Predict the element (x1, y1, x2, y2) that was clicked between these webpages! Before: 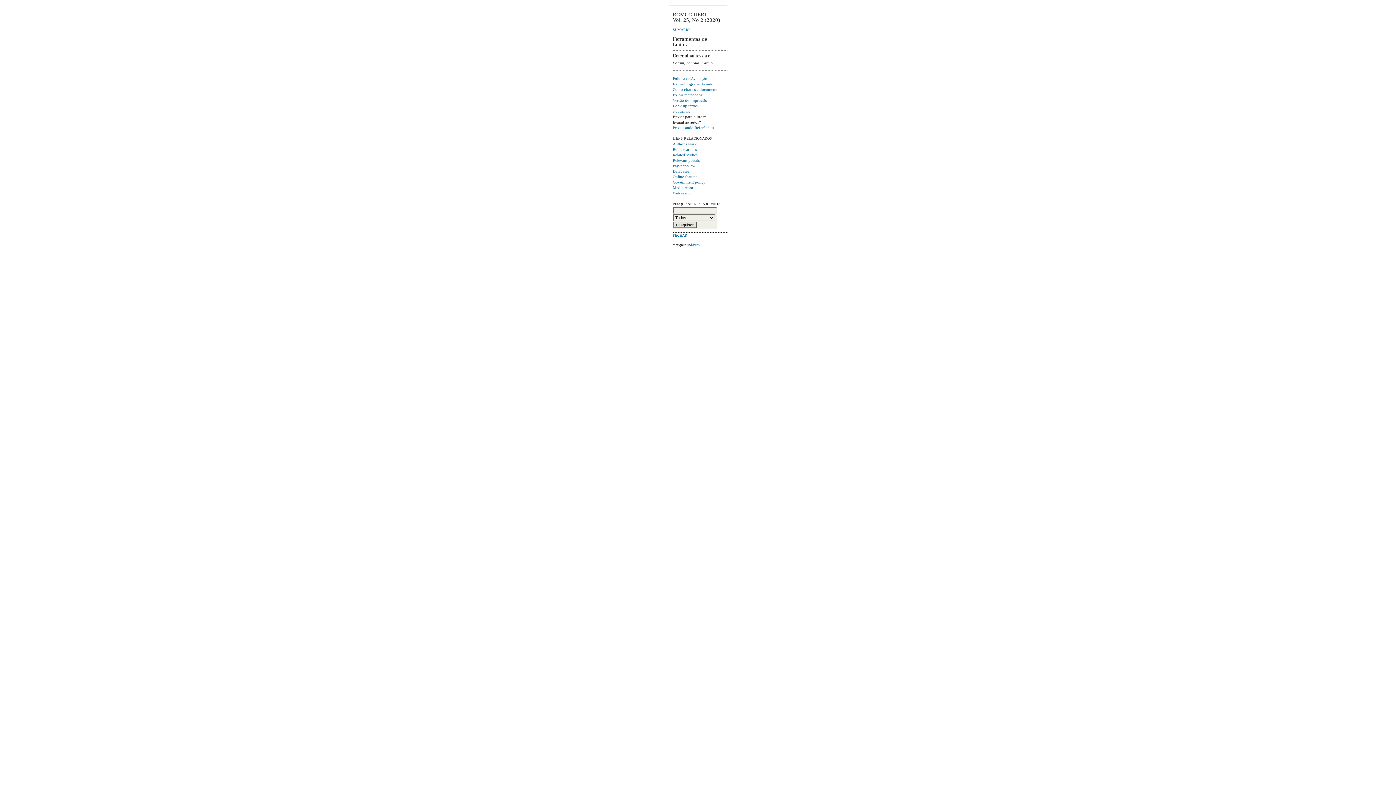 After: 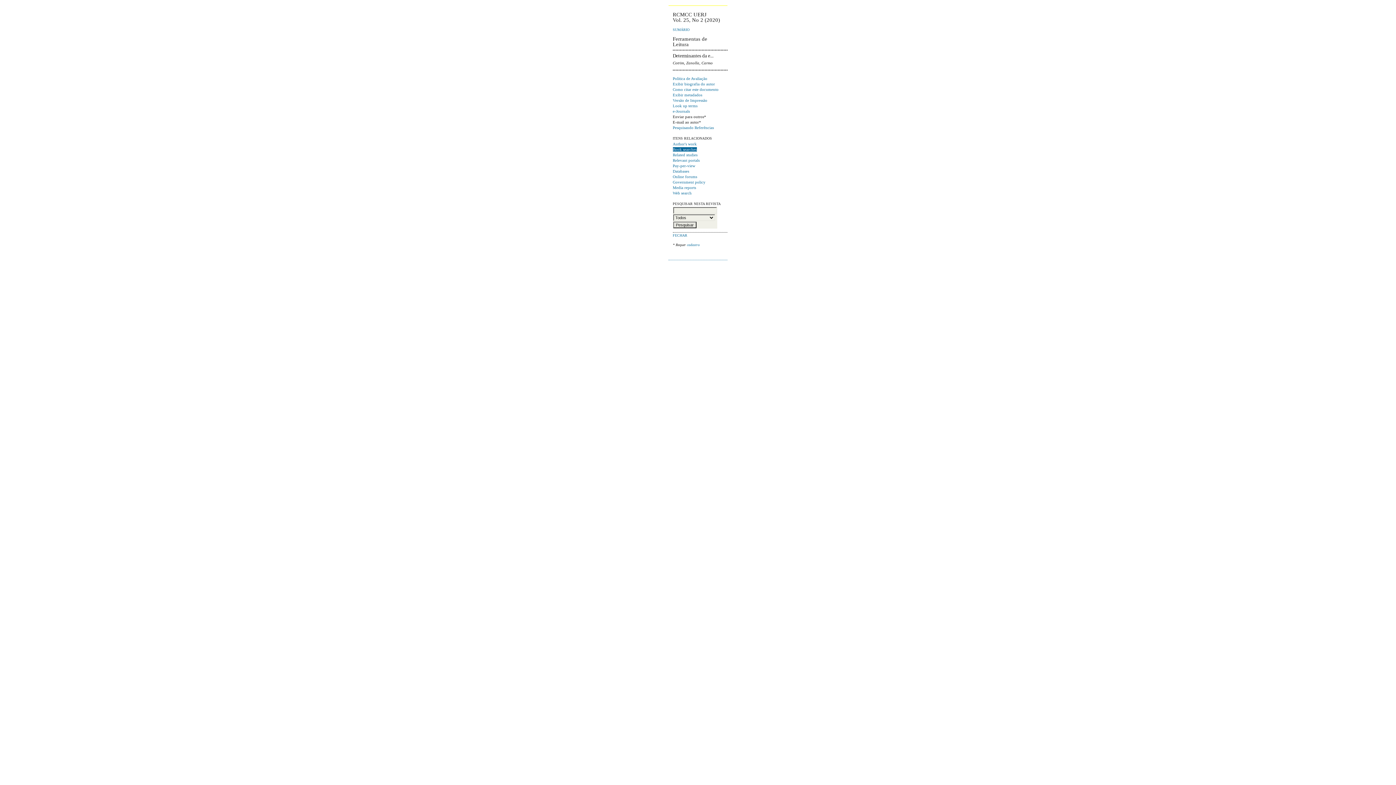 Action: label: Book searches bbox: (672, 147, 696, 151)